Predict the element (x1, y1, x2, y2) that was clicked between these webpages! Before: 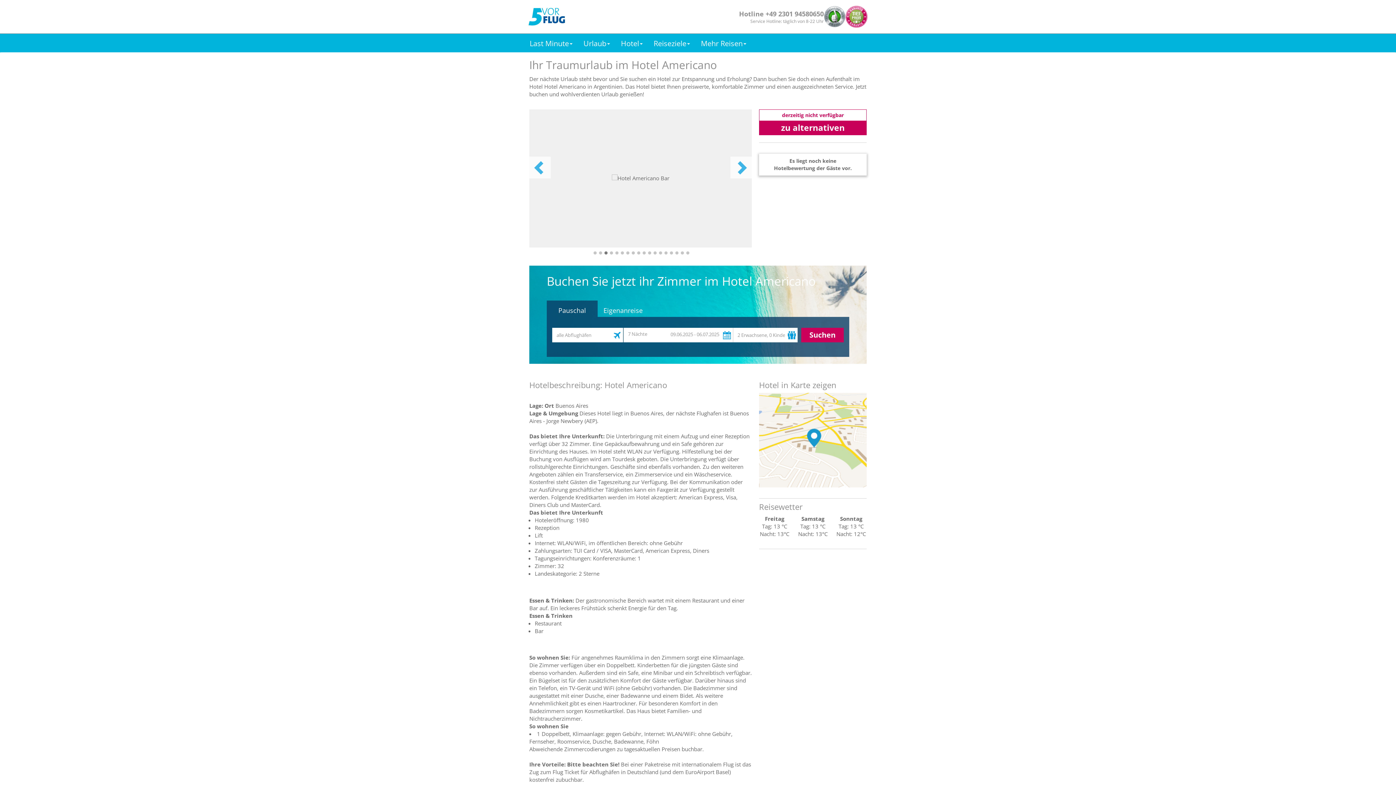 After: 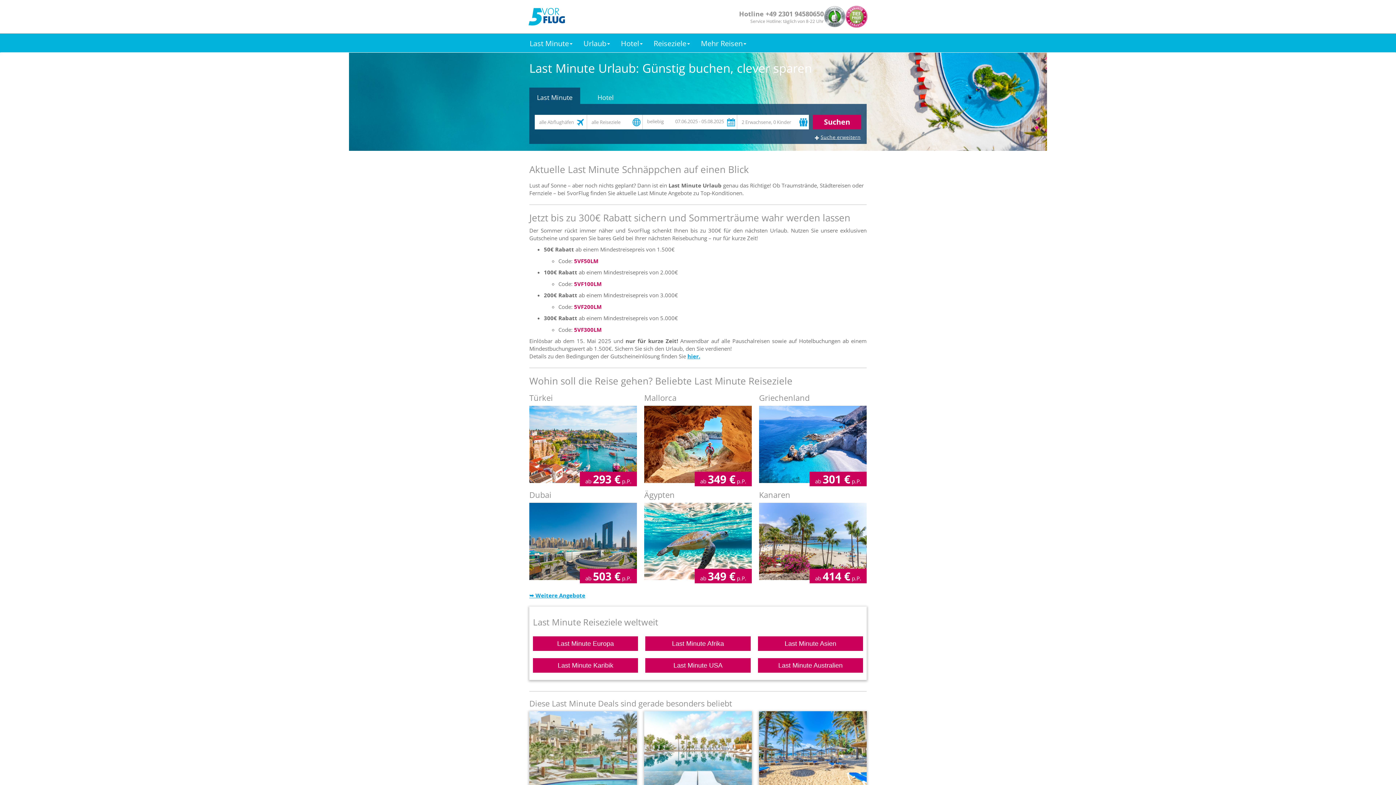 Action: label: Last Minute bbox: (524, 34, 578, 52)